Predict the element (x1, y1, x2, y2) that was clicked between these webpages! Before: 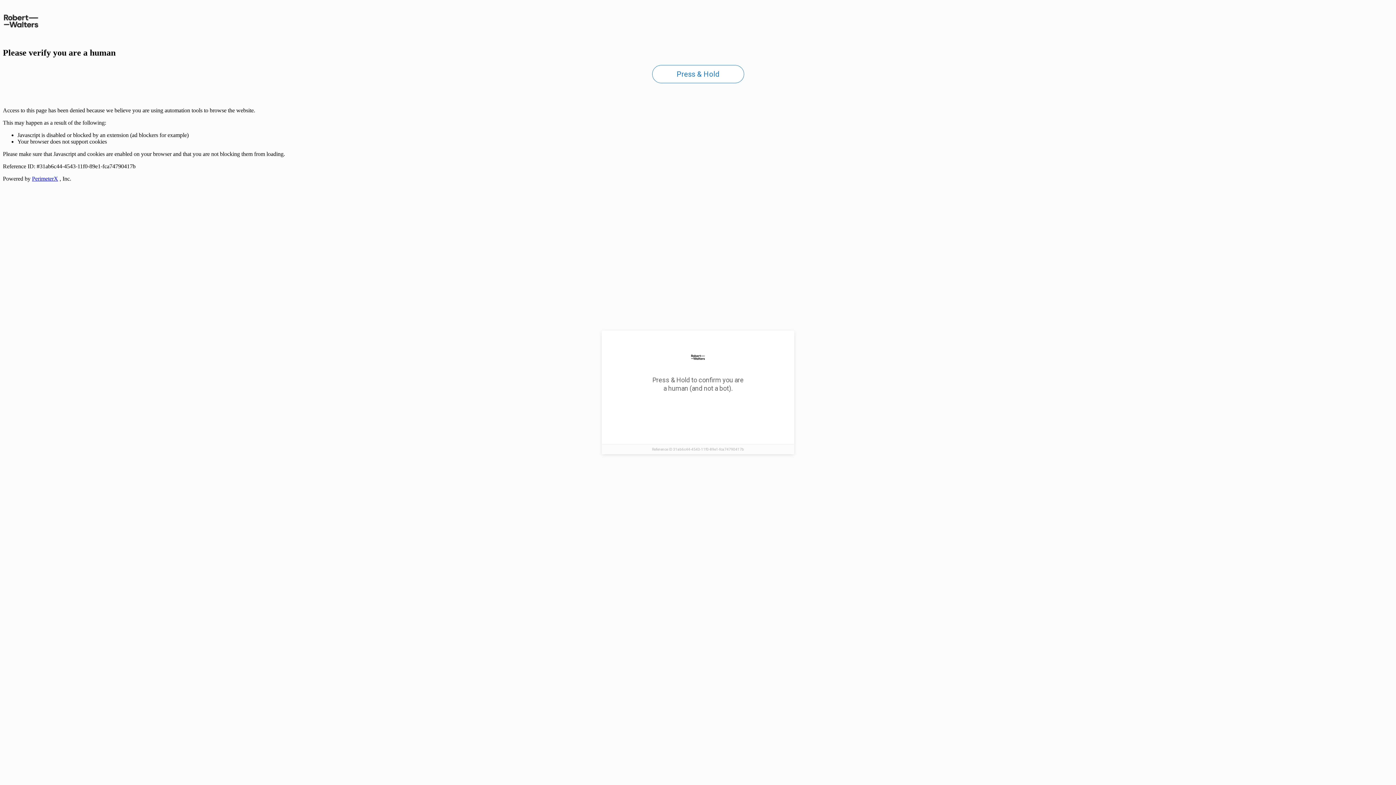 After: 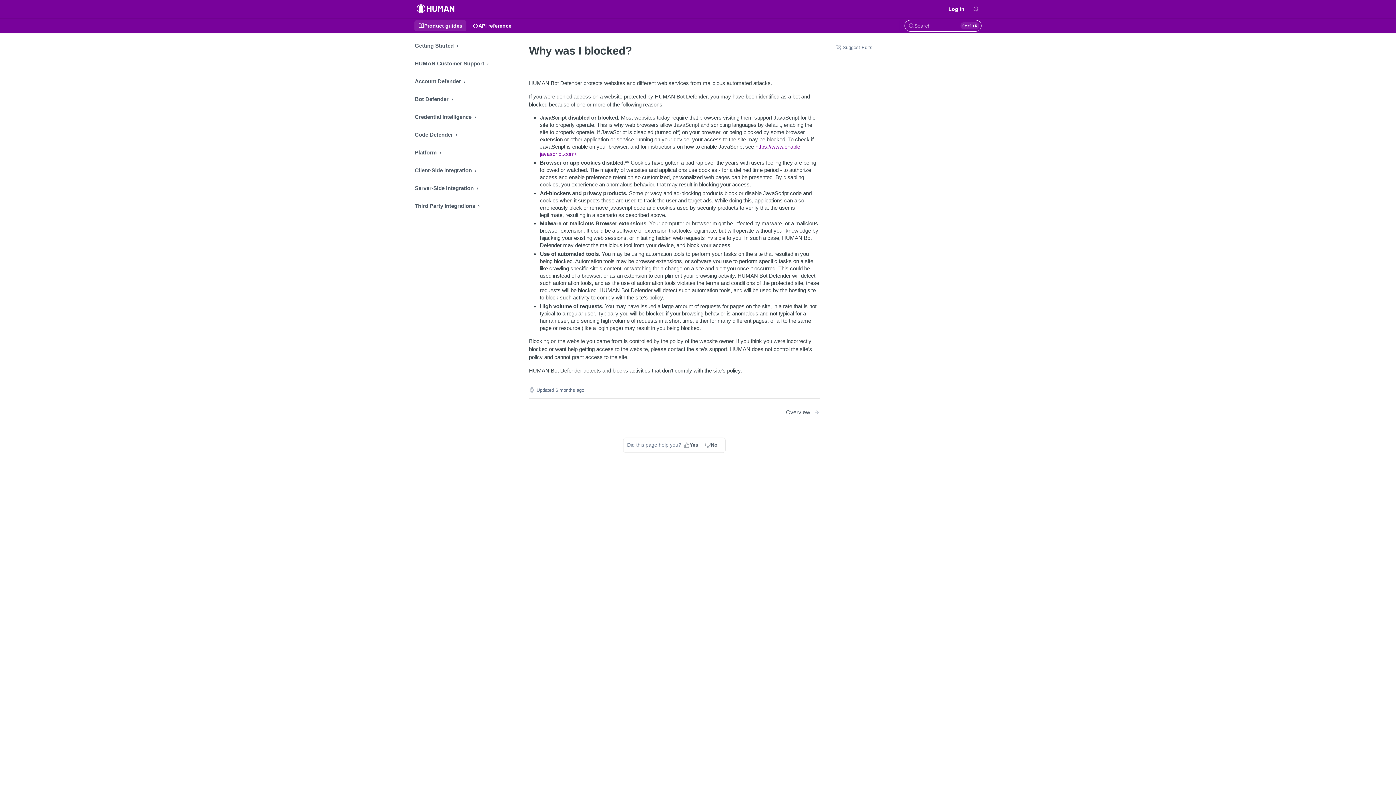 Action: label: PerimeterX bbox: (32, 175, 58, 181)